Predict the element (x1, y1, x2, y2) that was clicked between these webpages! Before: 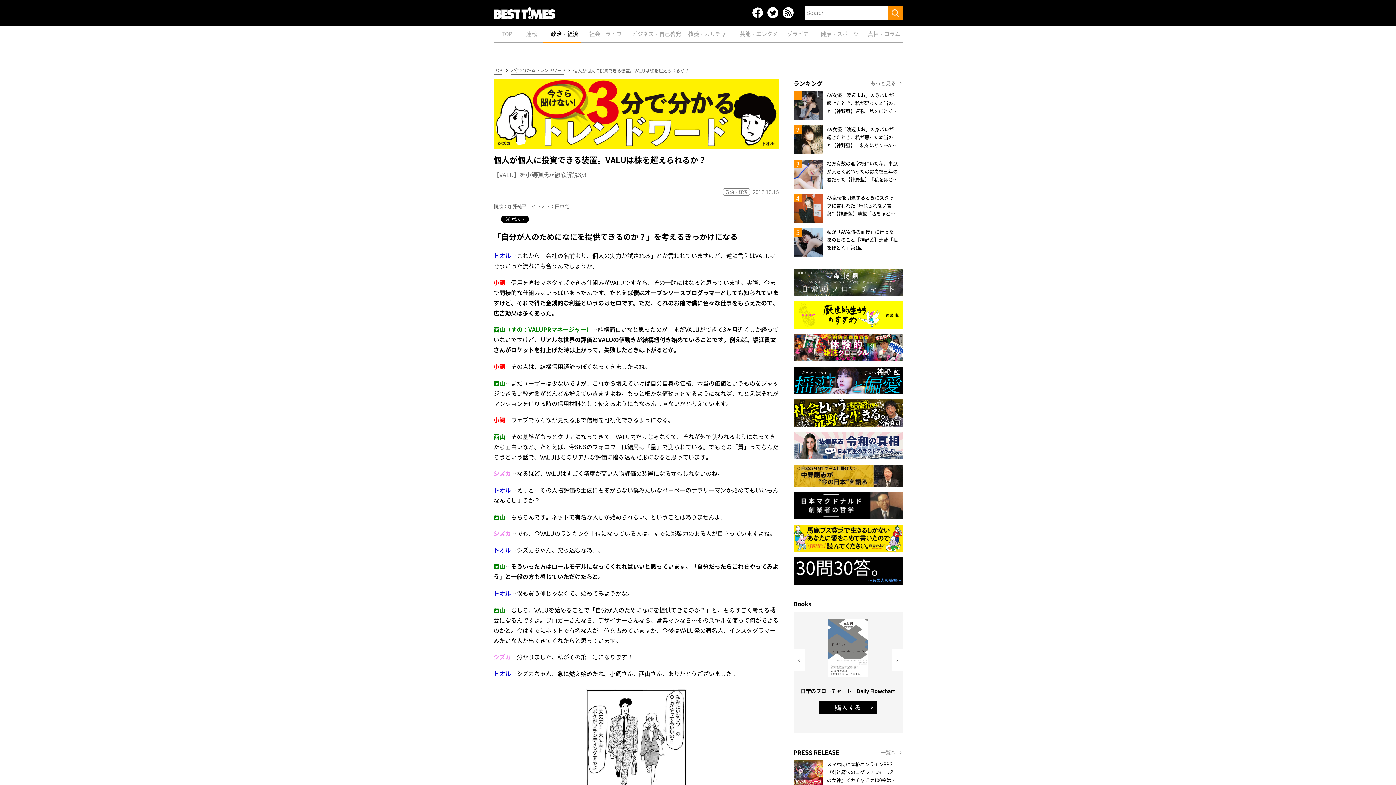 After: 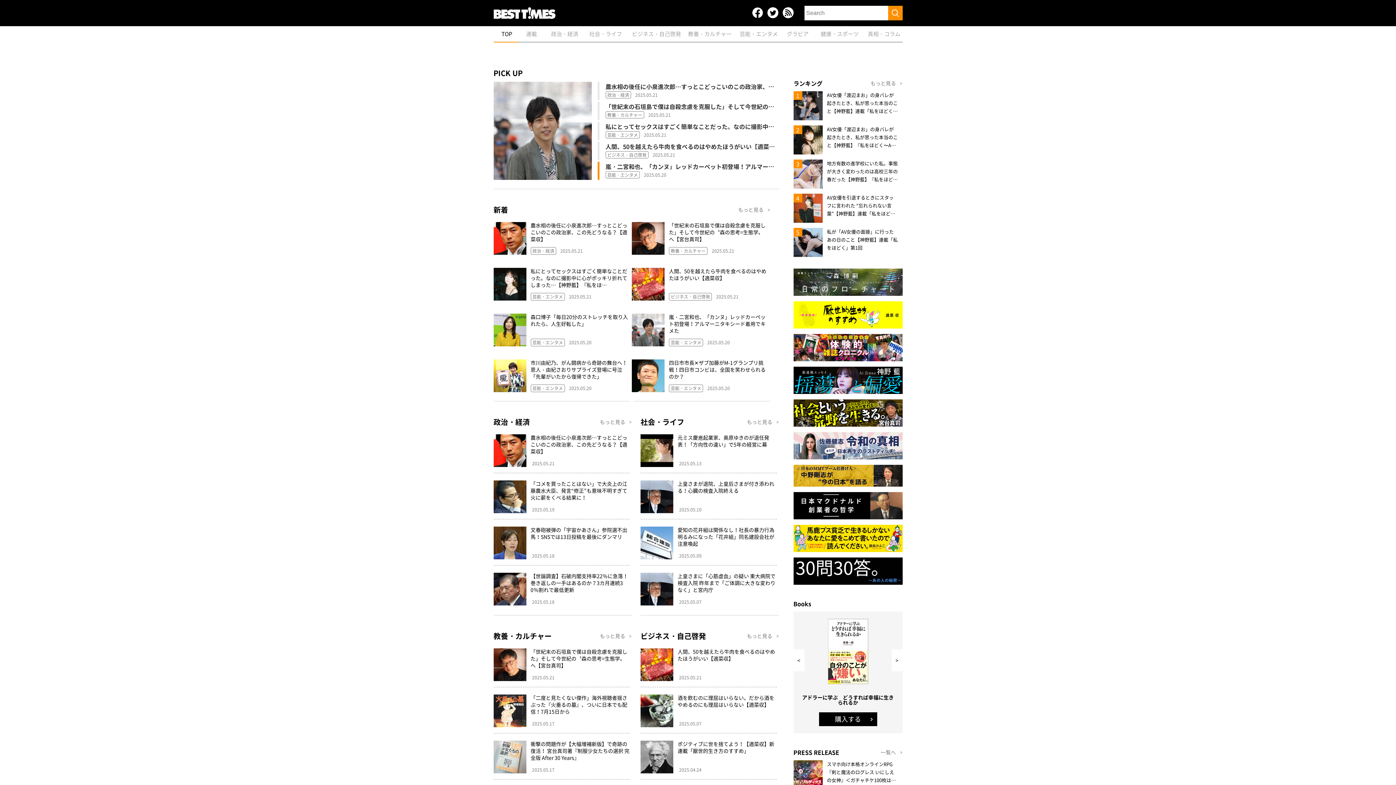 Action: bbox: (493, 66, 502, 74) label: TOP